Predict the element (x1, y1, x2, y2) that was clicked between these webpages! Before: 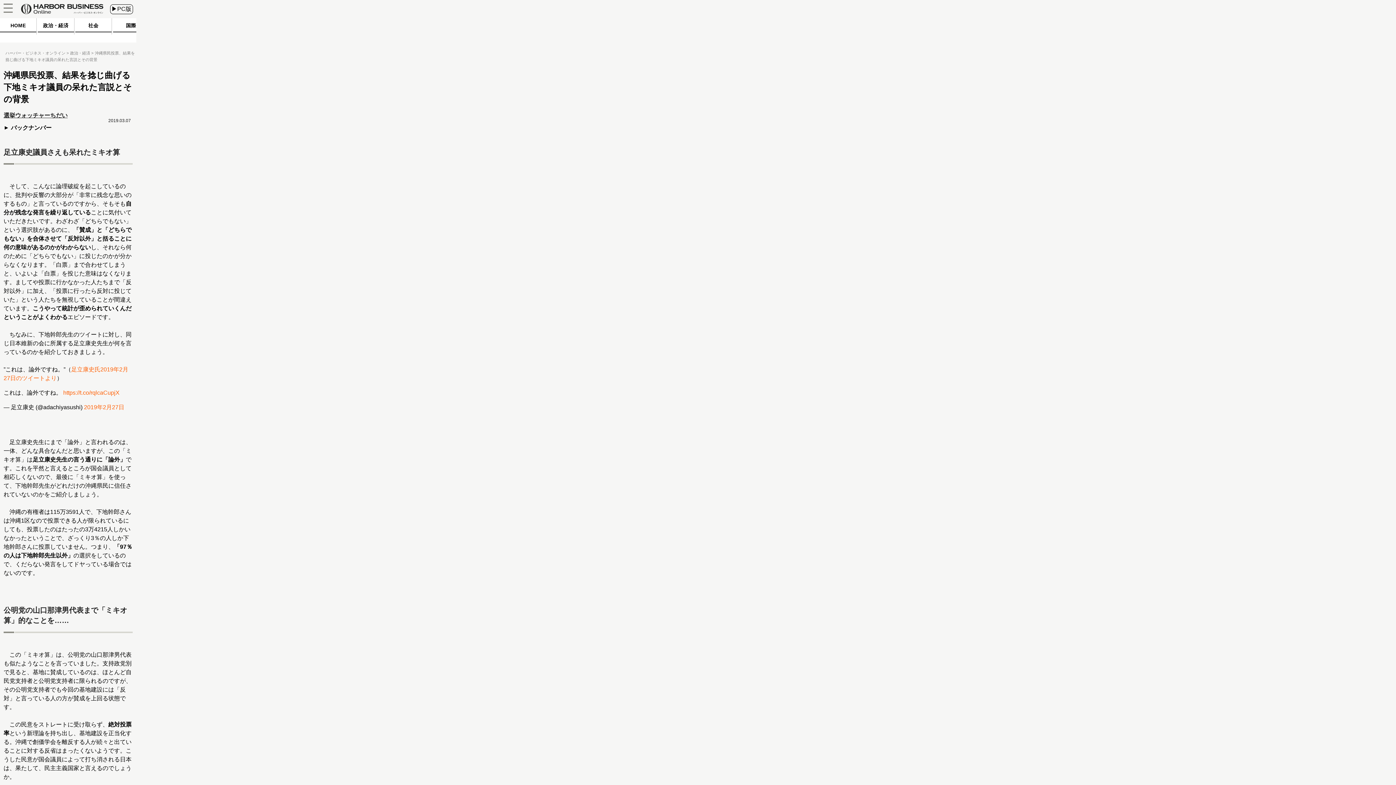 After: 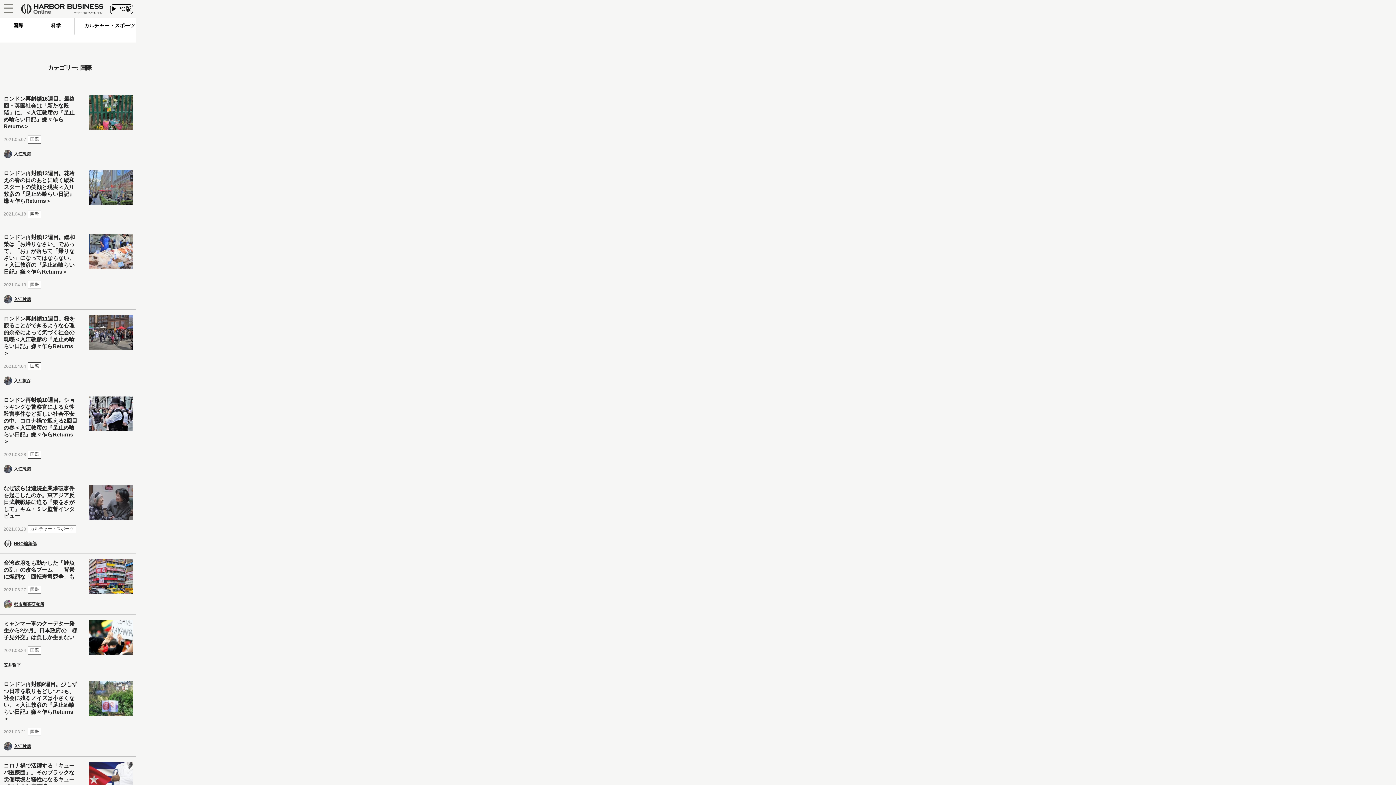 Action: bbox: (112, 18, 149, 34) label: 国際